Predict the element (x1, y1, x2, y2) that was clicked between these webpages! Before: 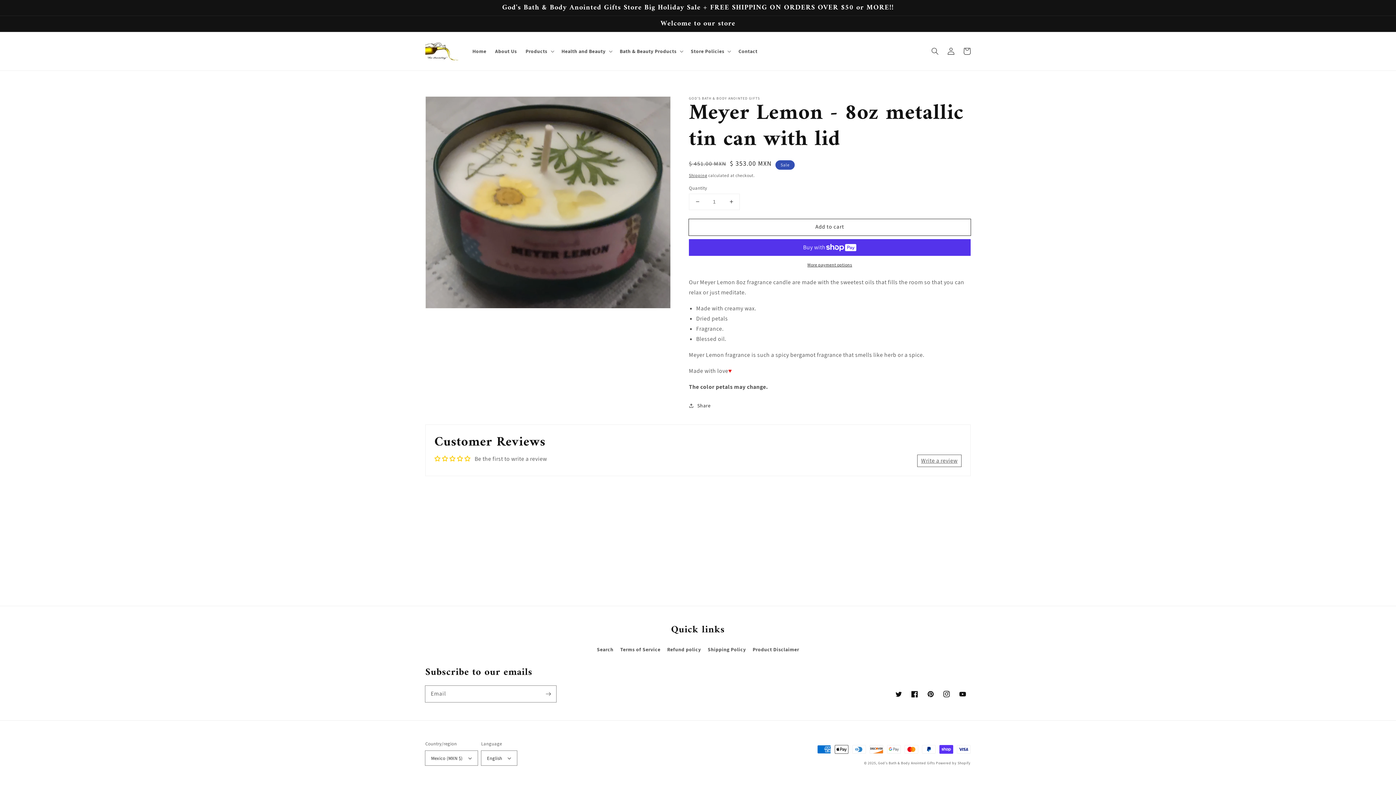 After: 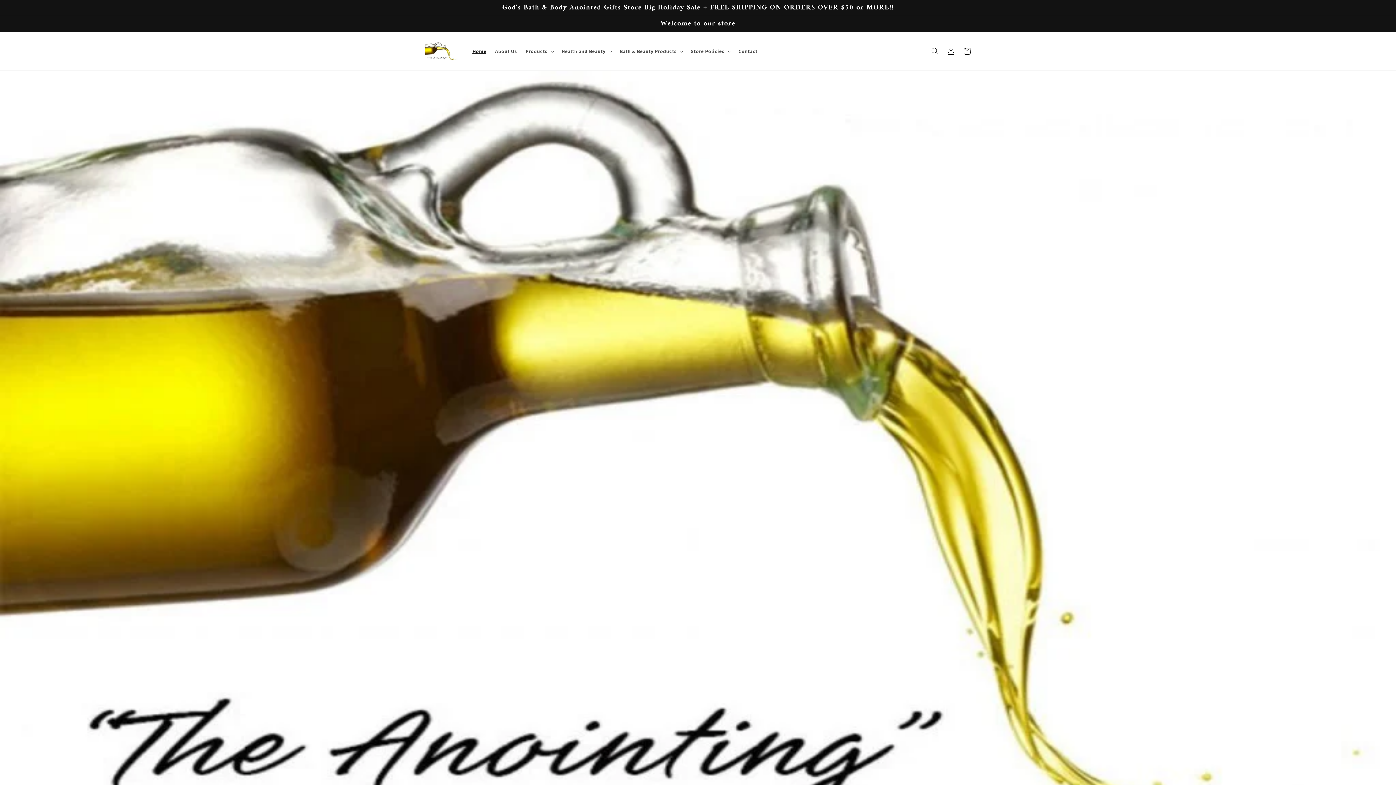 Action: bbox: (468, 43, 490, 58) label: Home